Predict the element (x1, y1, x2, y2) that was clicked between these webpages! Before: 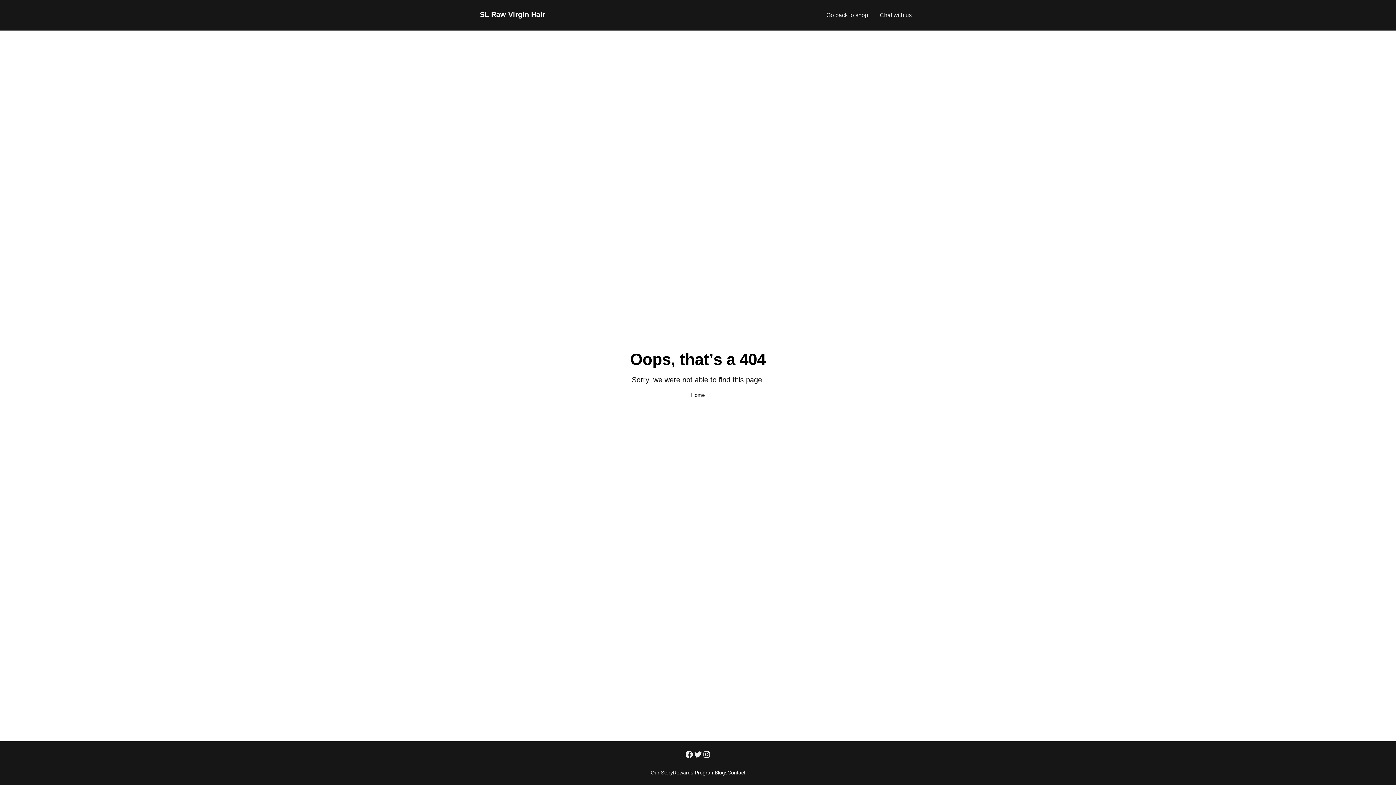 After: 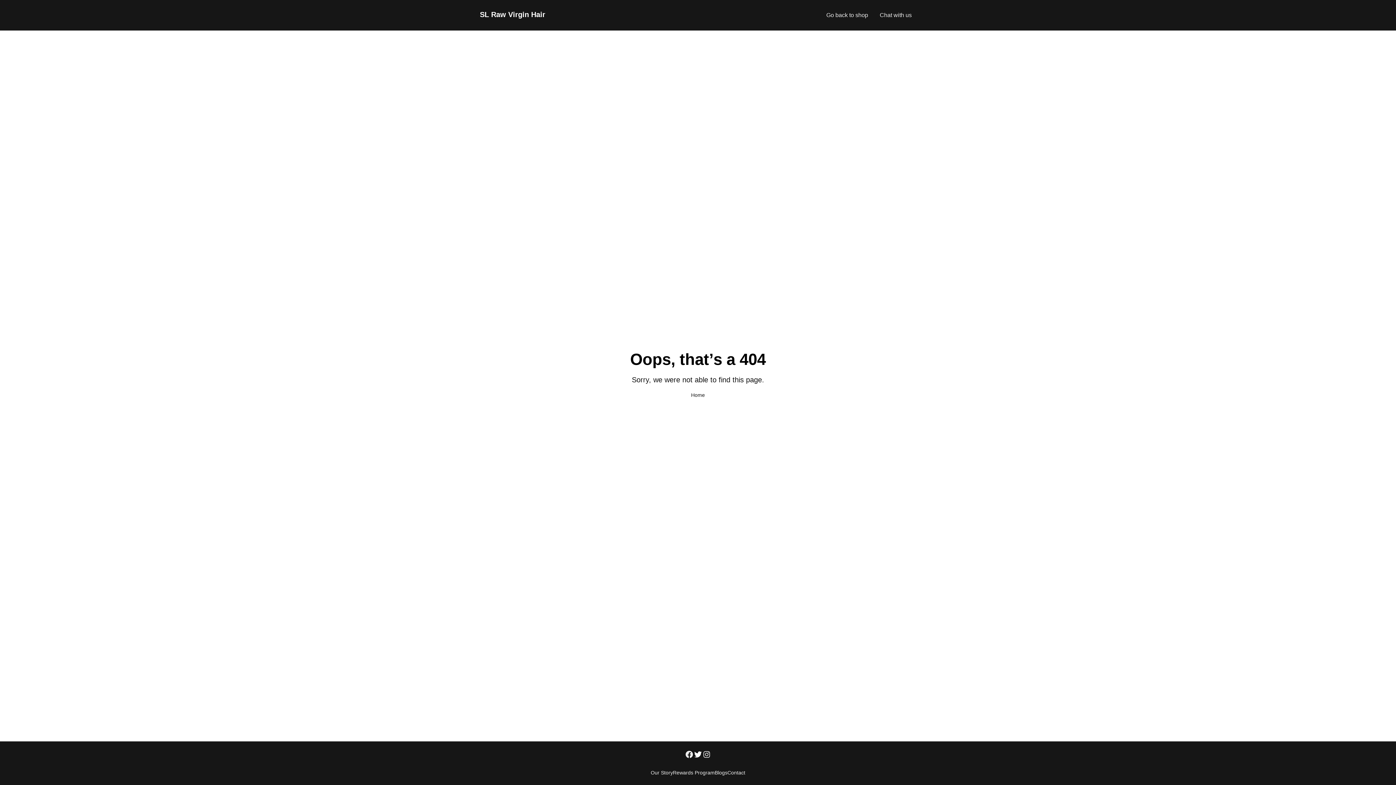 Action: bbox: (693, 750, 702, 760)